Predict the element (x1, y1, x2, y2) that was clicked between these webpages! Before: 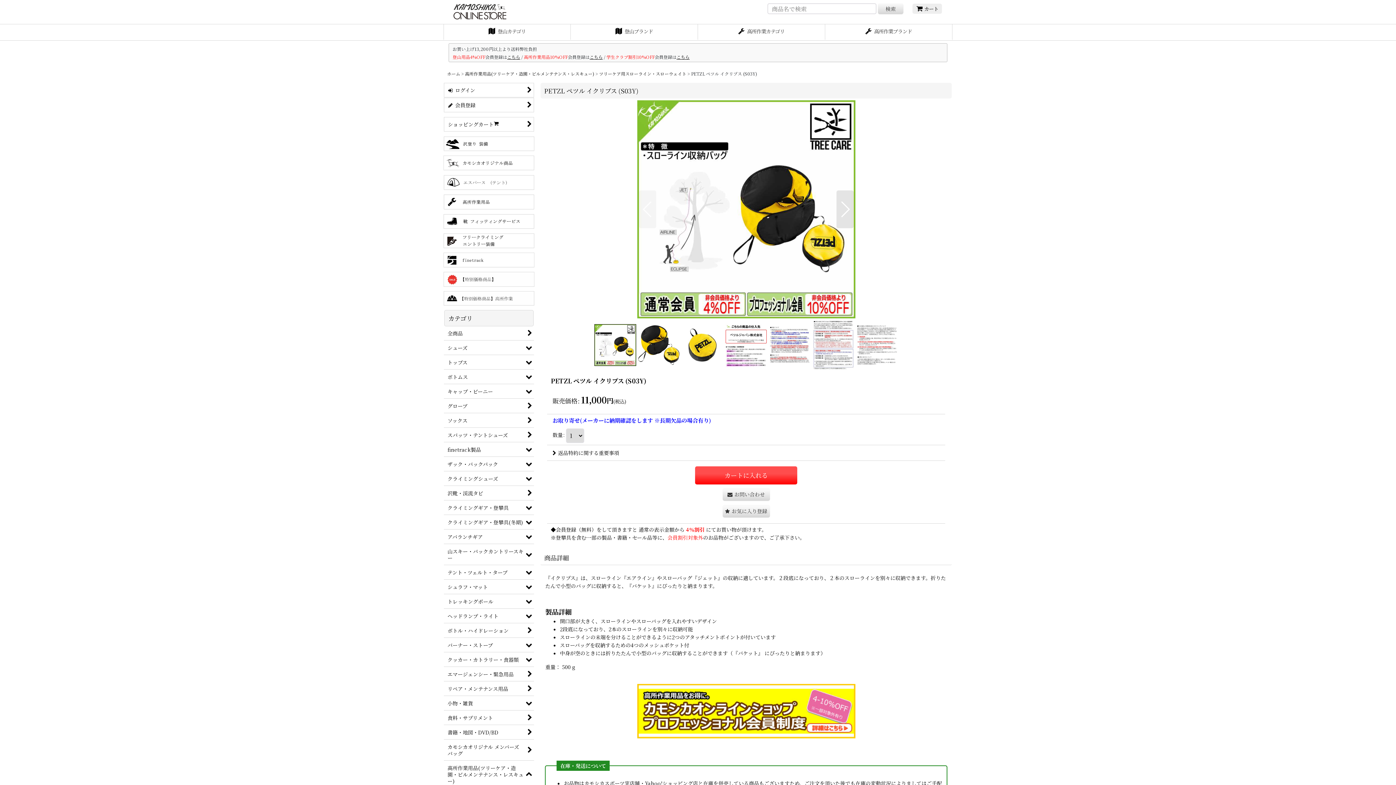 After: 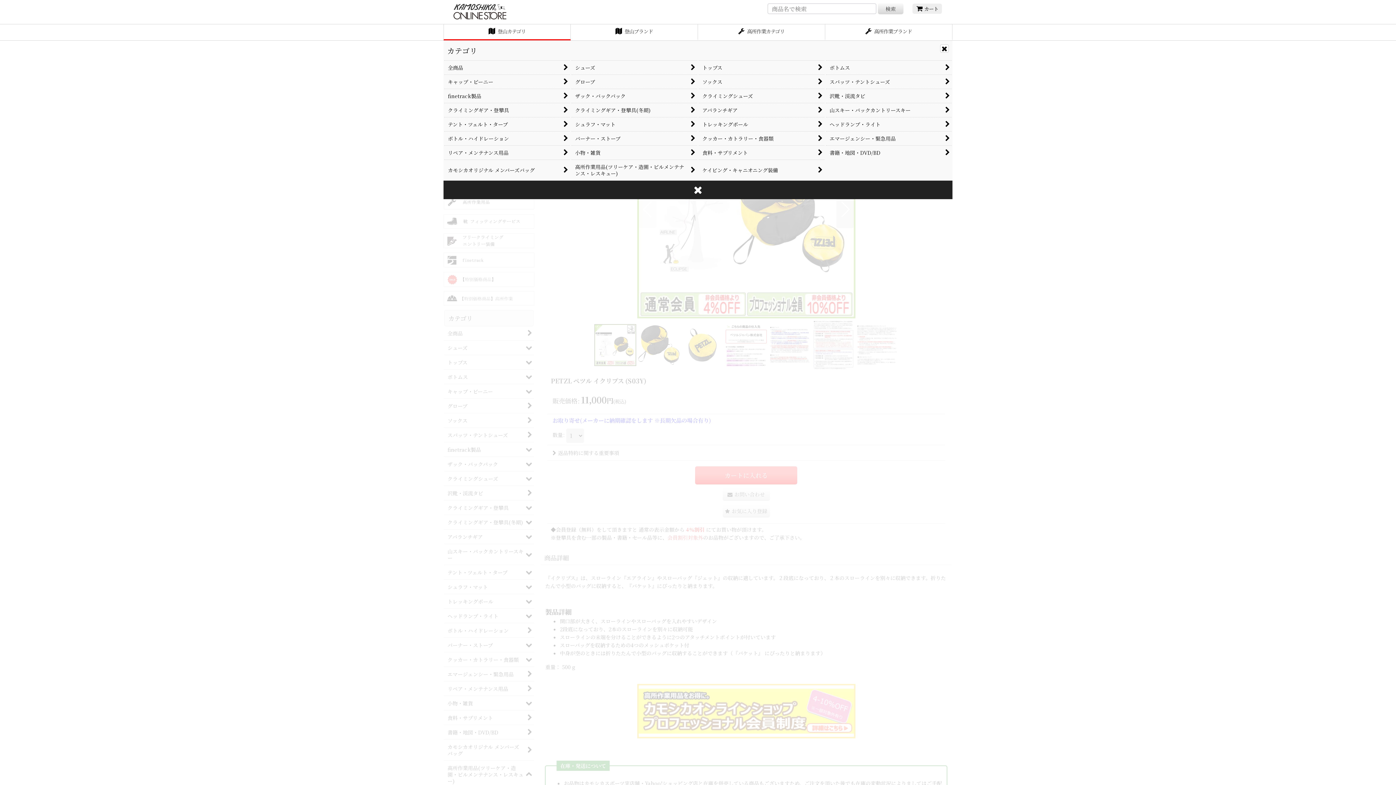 Action: label:  登山カテゴリ bbox: (443, 24, 570, 40)